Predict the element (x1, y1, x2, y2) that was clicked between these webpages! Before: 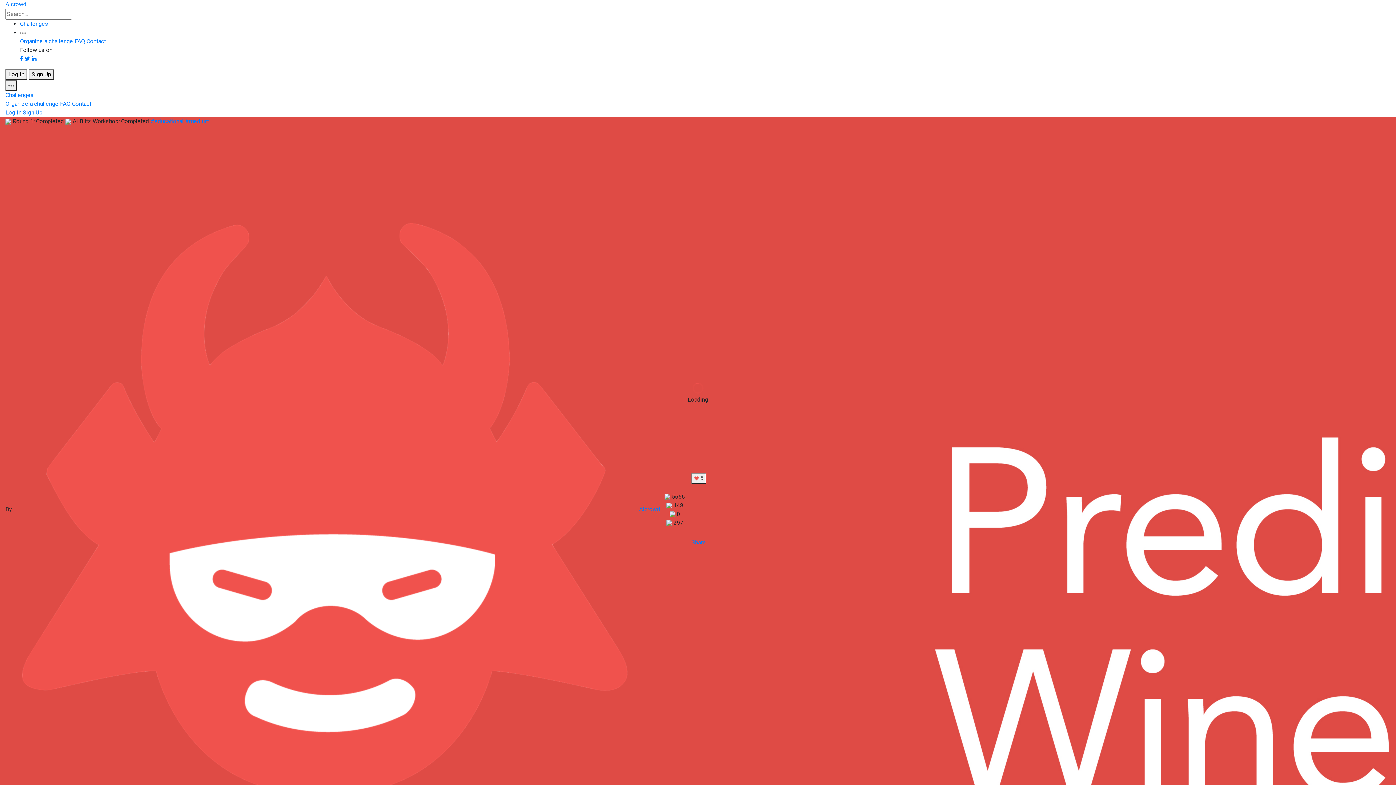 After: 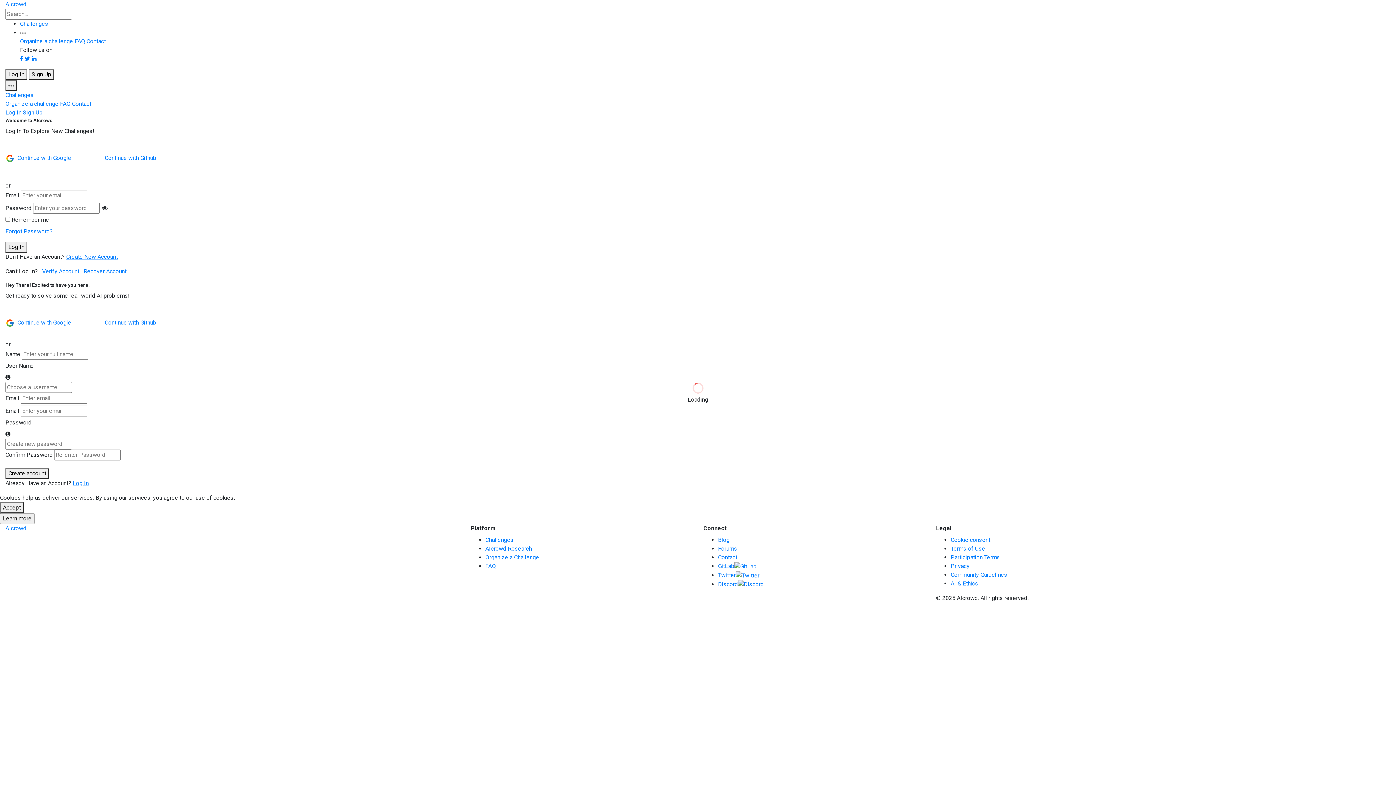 Action: bbox: (691, 472, 706, 483) label:  5